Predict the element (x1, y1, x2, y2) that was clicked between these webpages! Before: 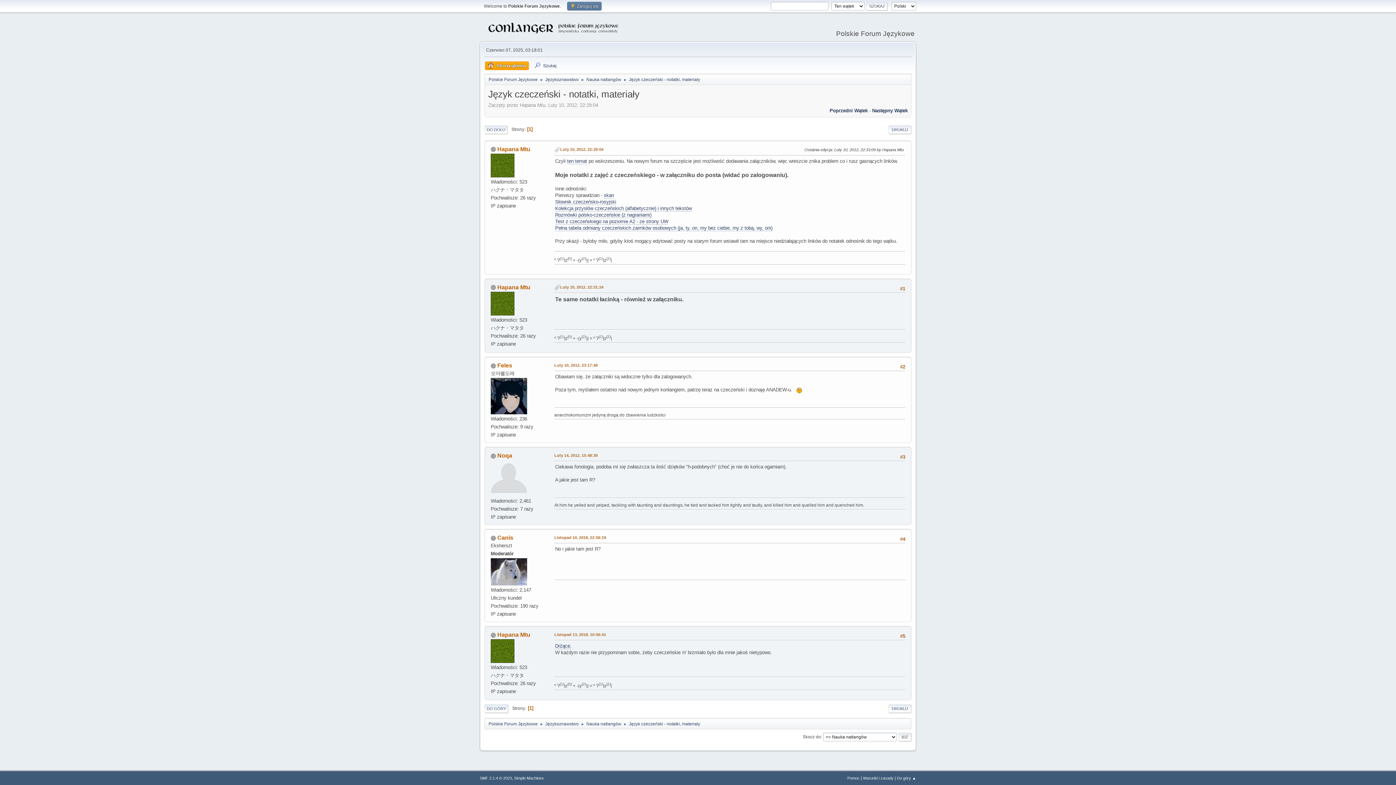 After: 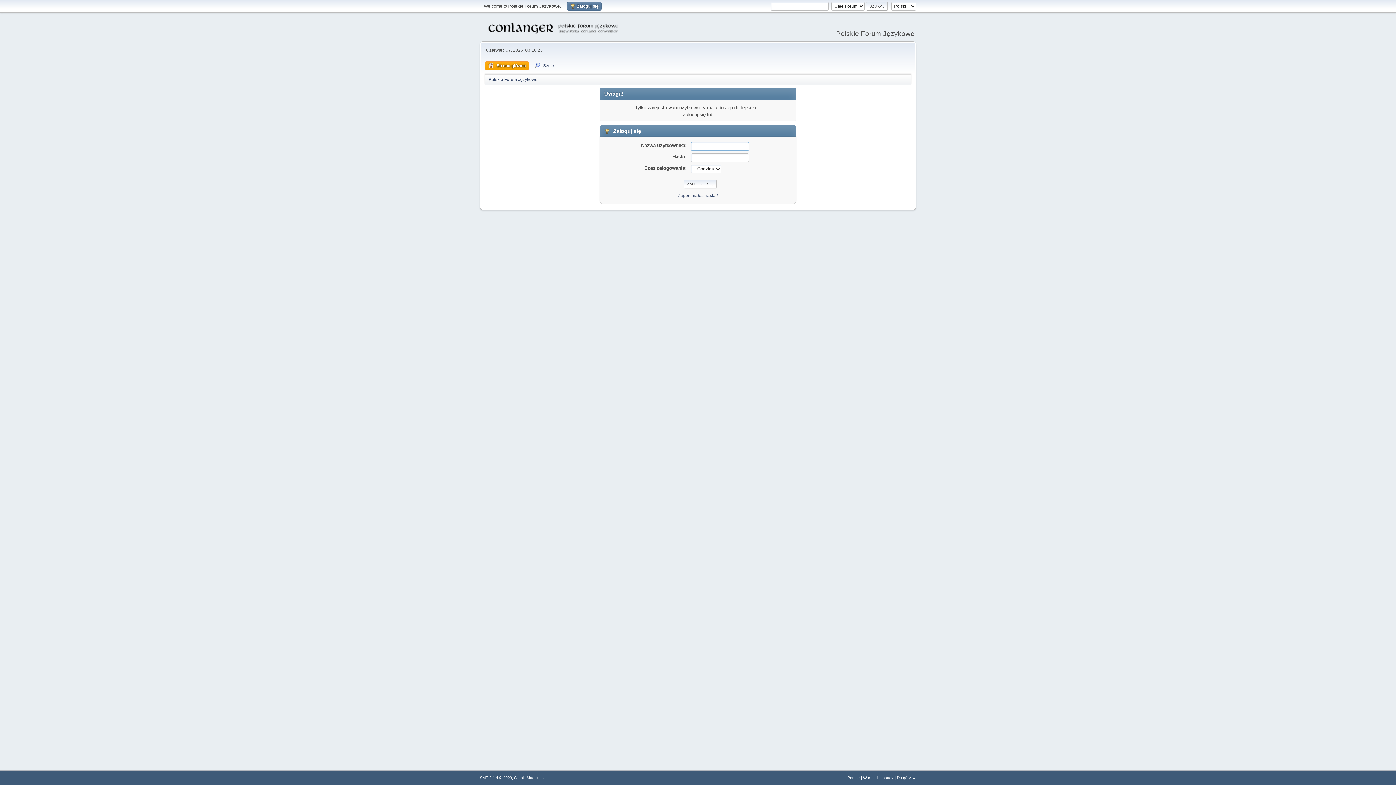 Action: bbox: (490, 648, 514, 653)